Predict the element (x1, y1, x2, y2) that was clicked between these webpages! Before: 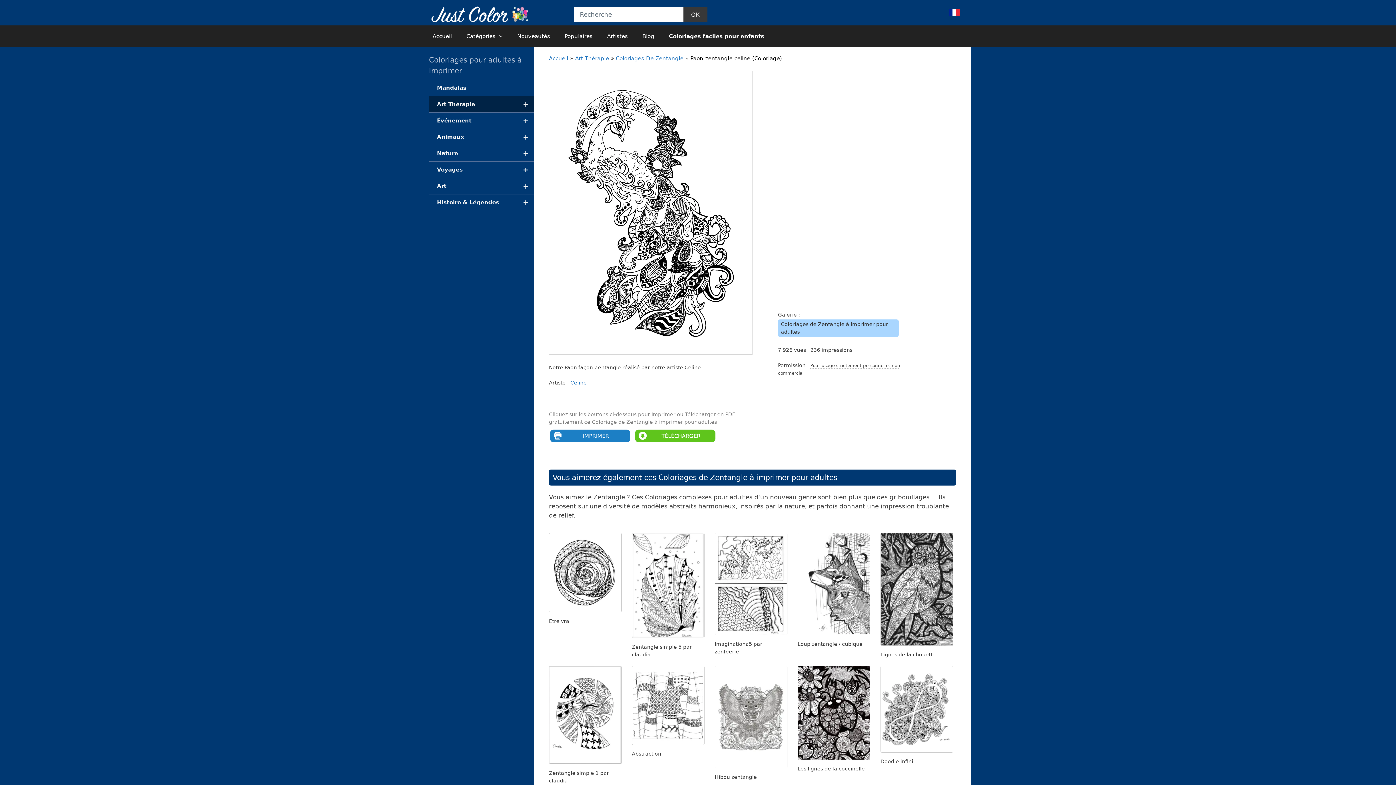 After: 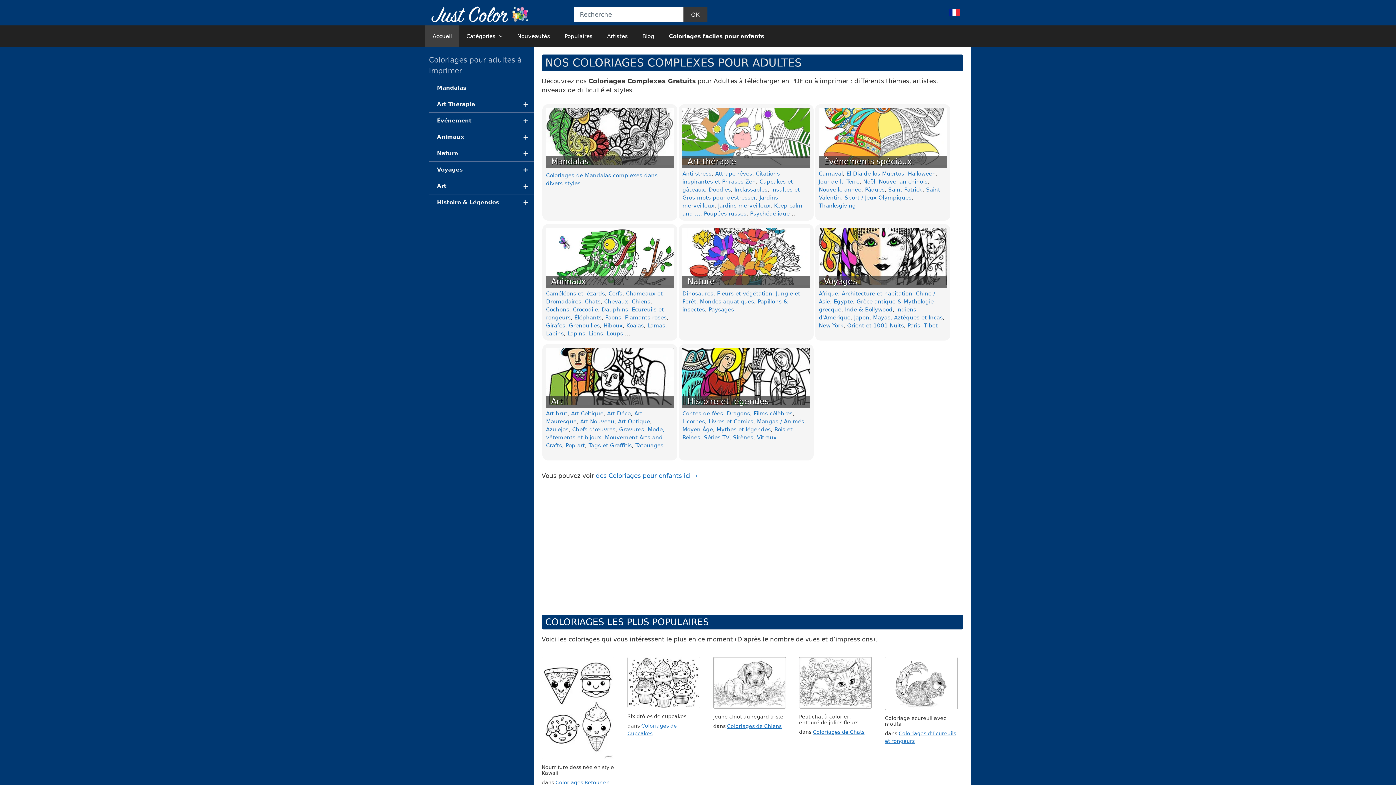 Action: label: Accueil bbox: (549, 55, 568, 61)